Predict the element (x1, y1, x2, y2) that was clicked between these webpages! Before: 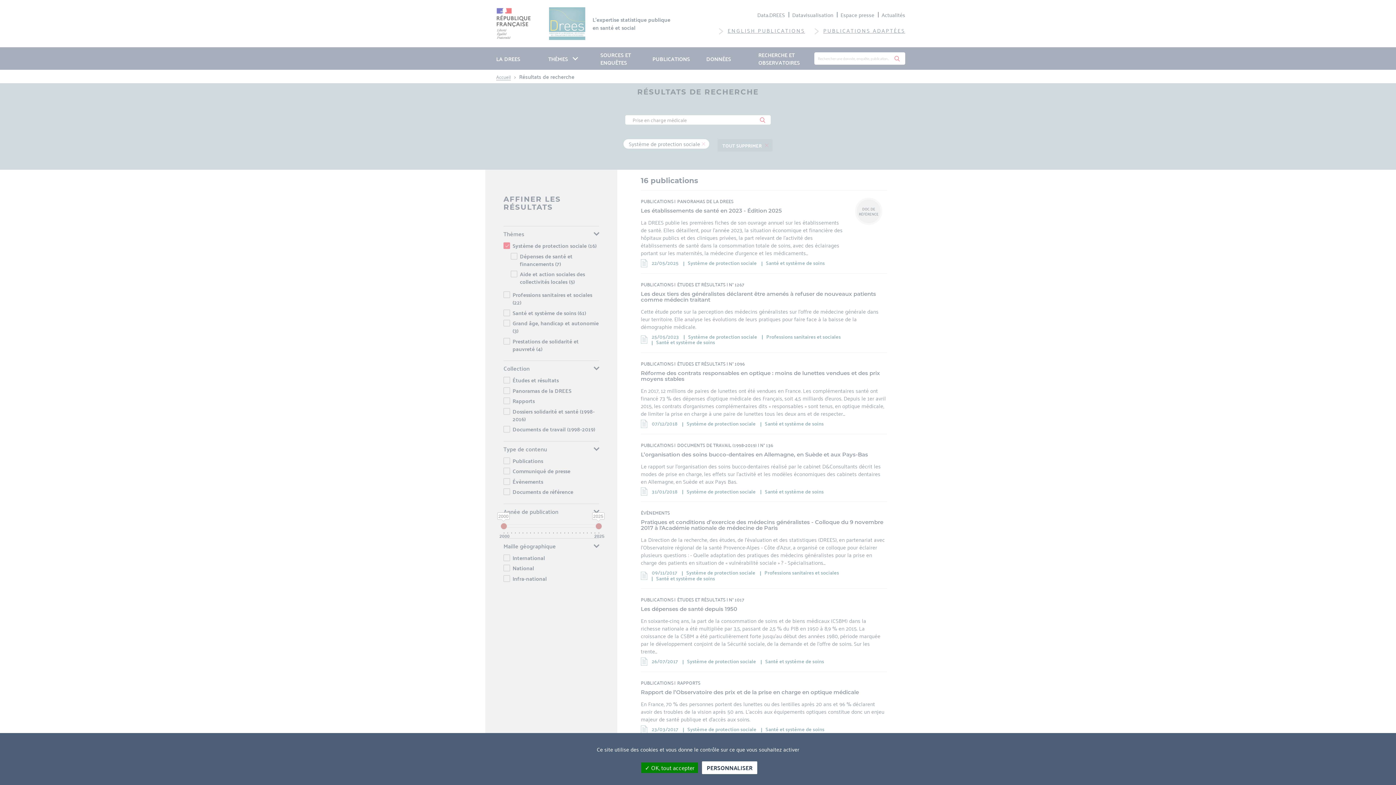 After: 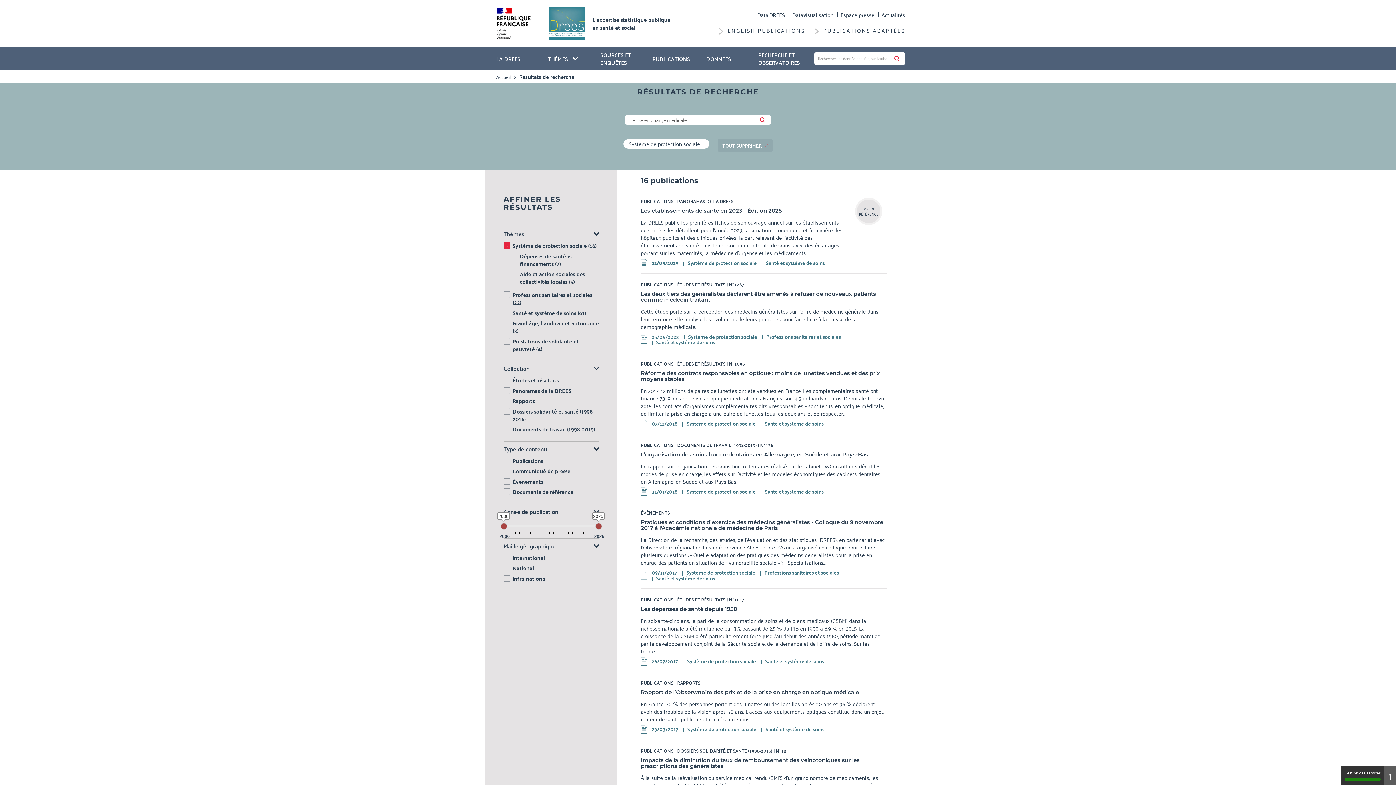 Action: bbox: (641, 762, 698, 773) label:  OK, tout accepter